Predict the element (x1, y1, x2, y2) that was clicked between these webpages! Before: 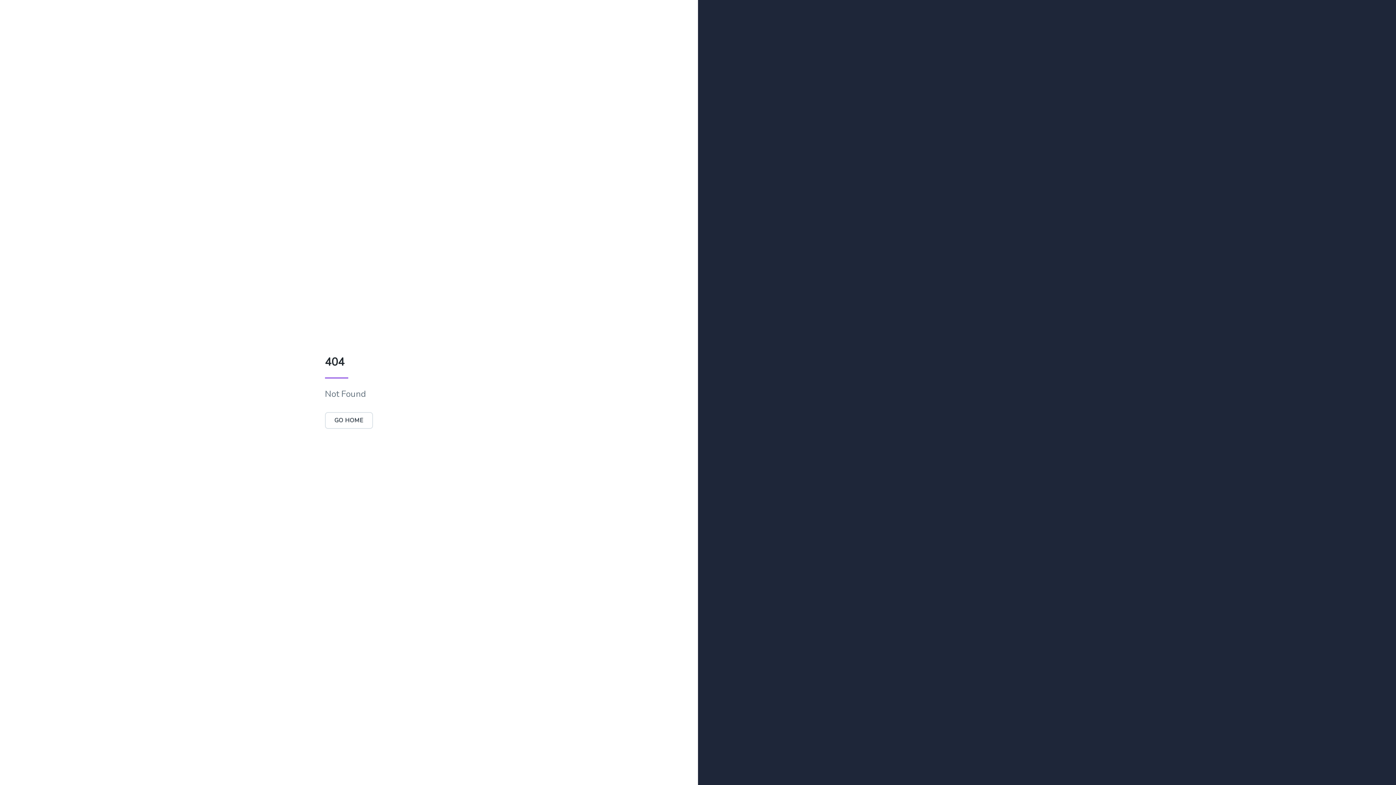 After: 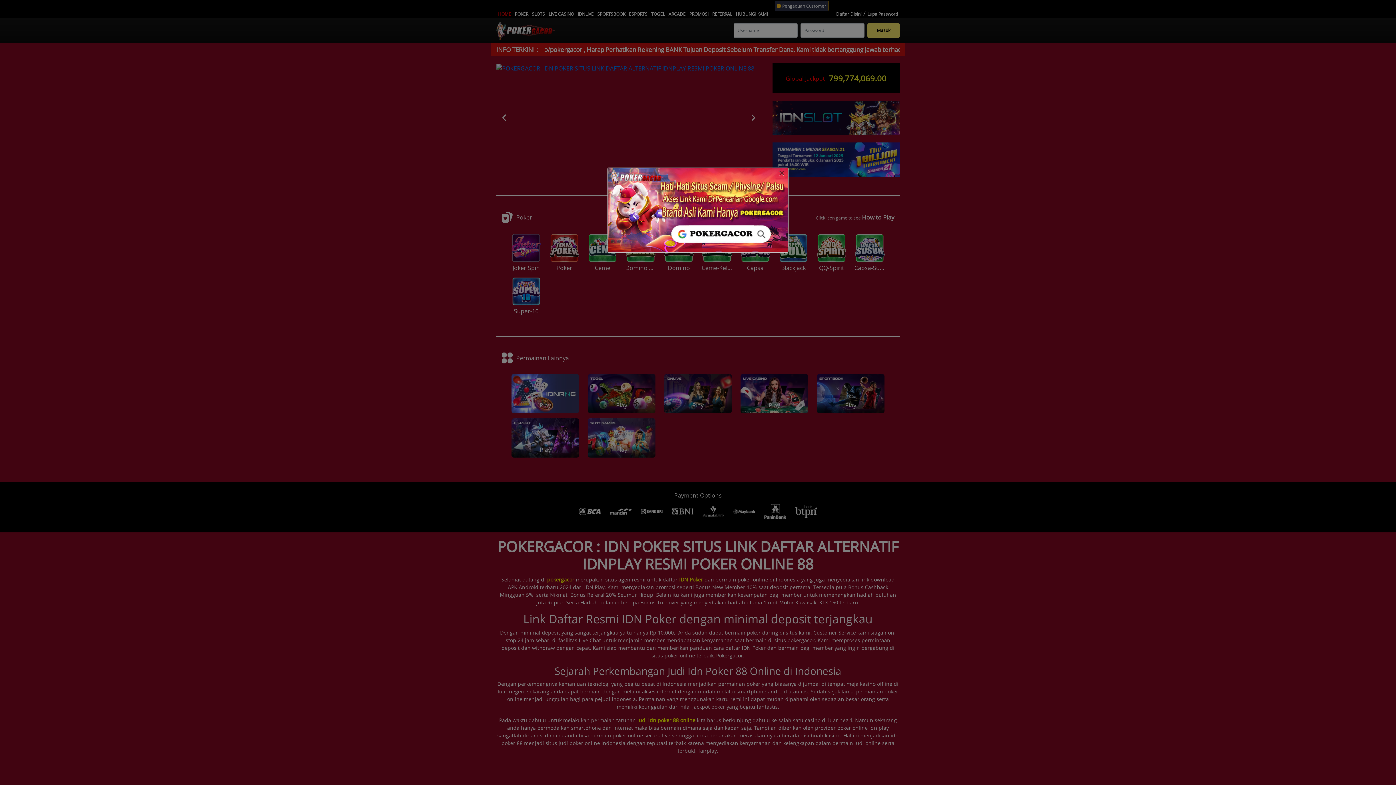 Action: label: GO HOME bbox: (324, 412, 373, 429)